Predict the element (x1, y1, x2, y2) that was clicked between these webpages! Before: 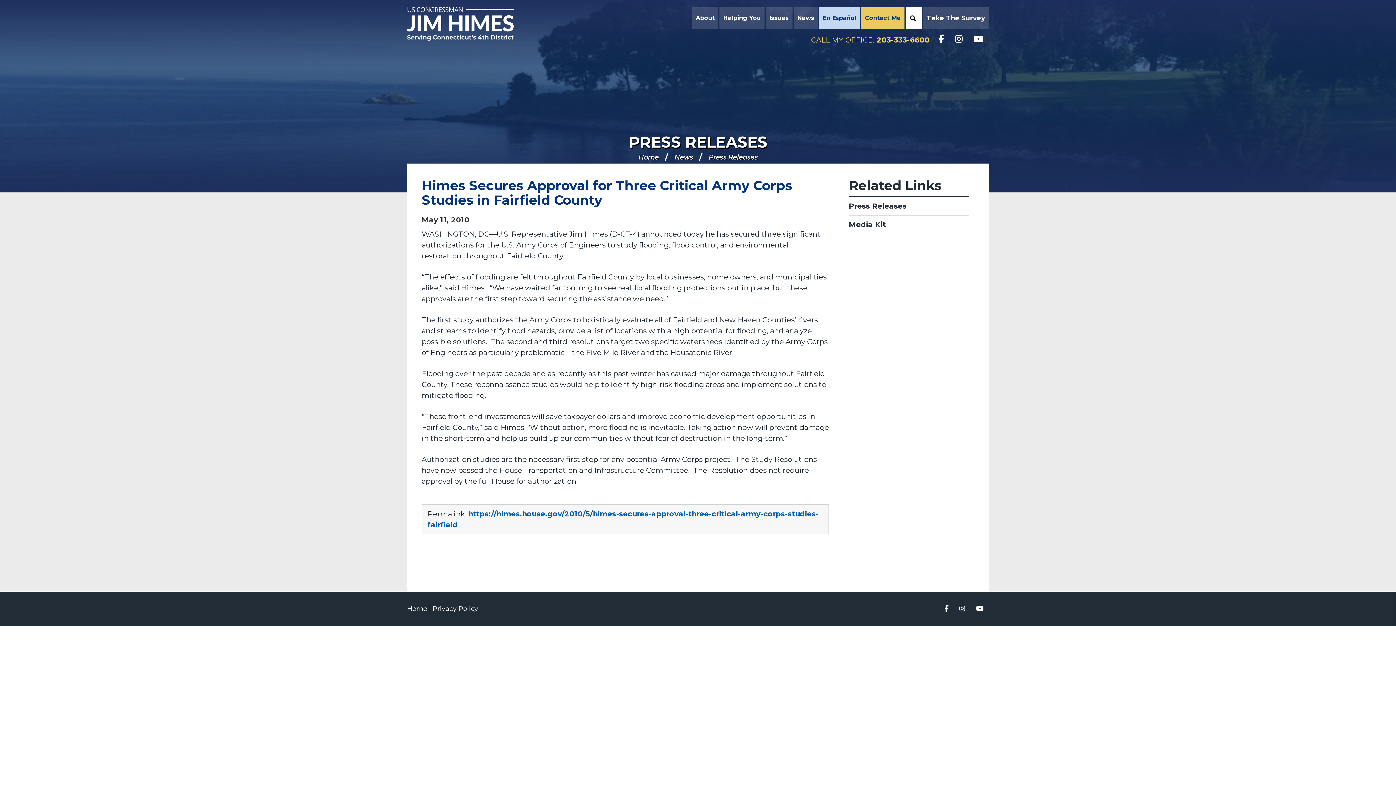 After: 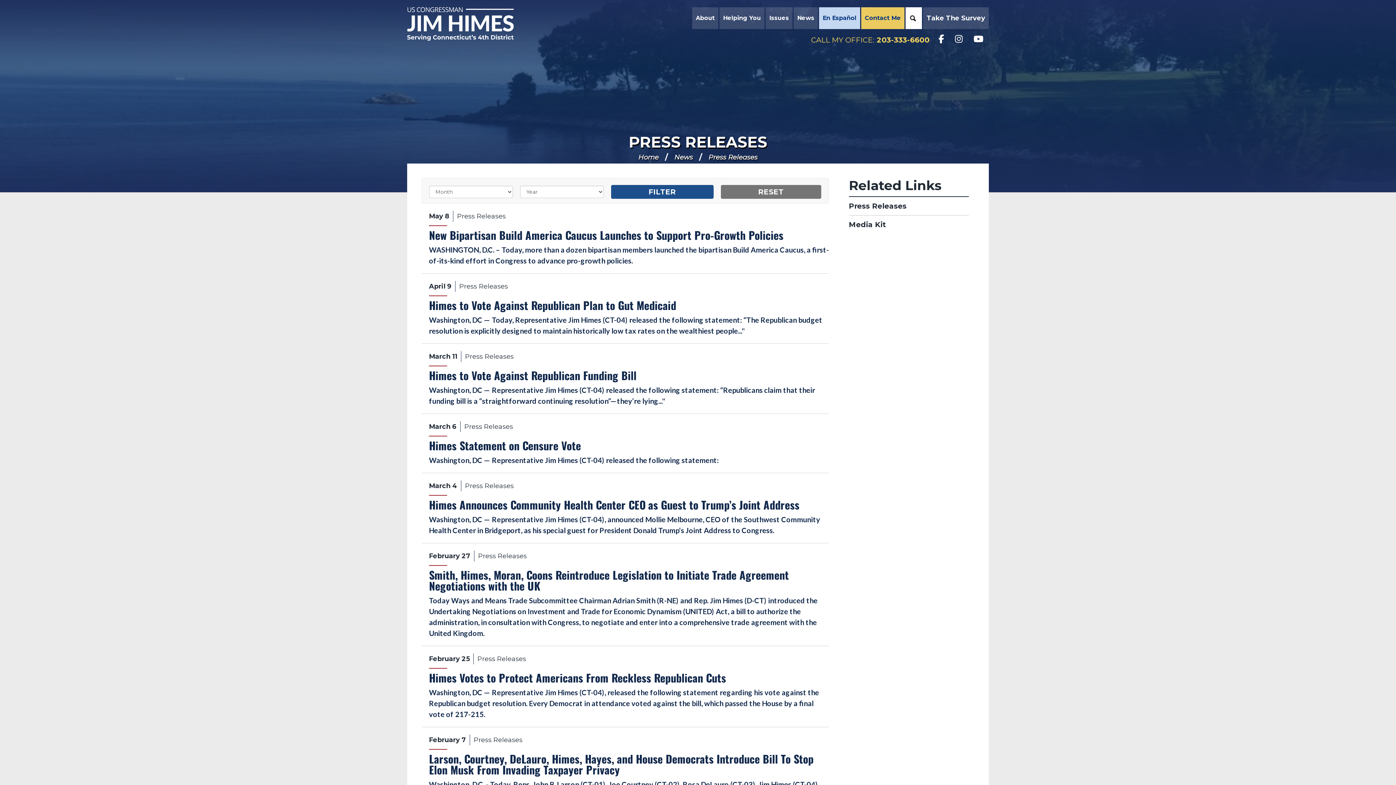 Action: bbox: (628, 132, 767, 151) label: PRESS RELEASES